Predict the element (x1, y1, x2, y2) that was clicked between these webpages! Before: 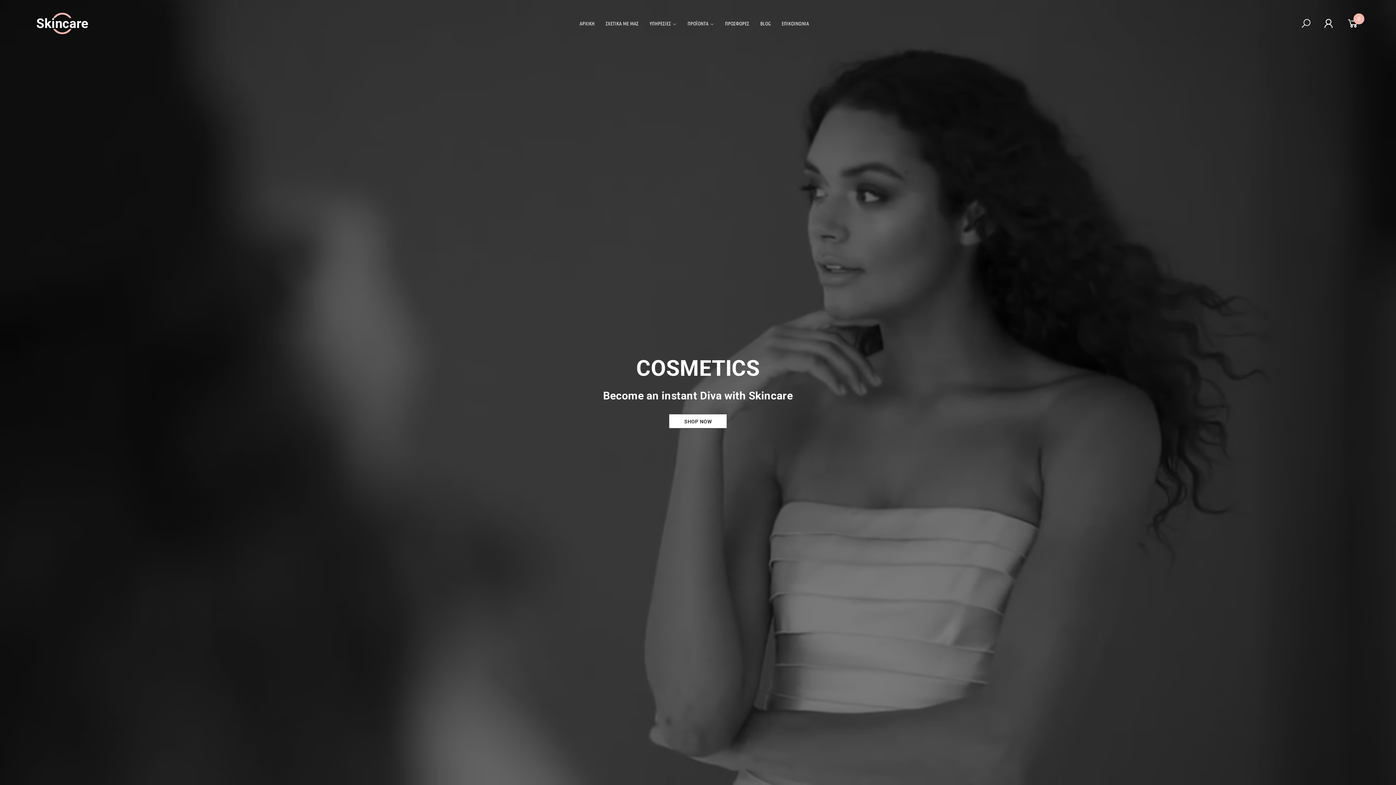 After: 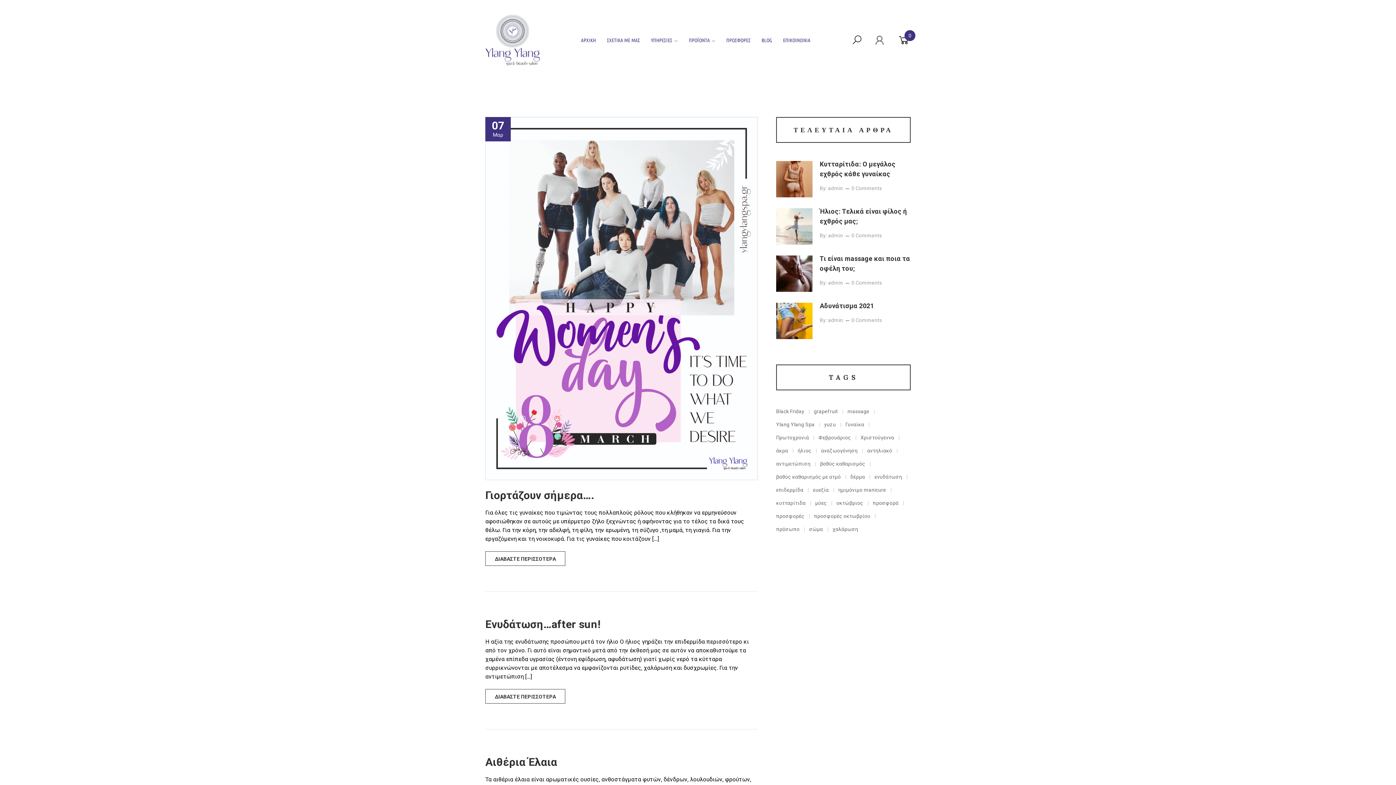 Action: bbox: (754, 14, 776, 32) label: BLOG